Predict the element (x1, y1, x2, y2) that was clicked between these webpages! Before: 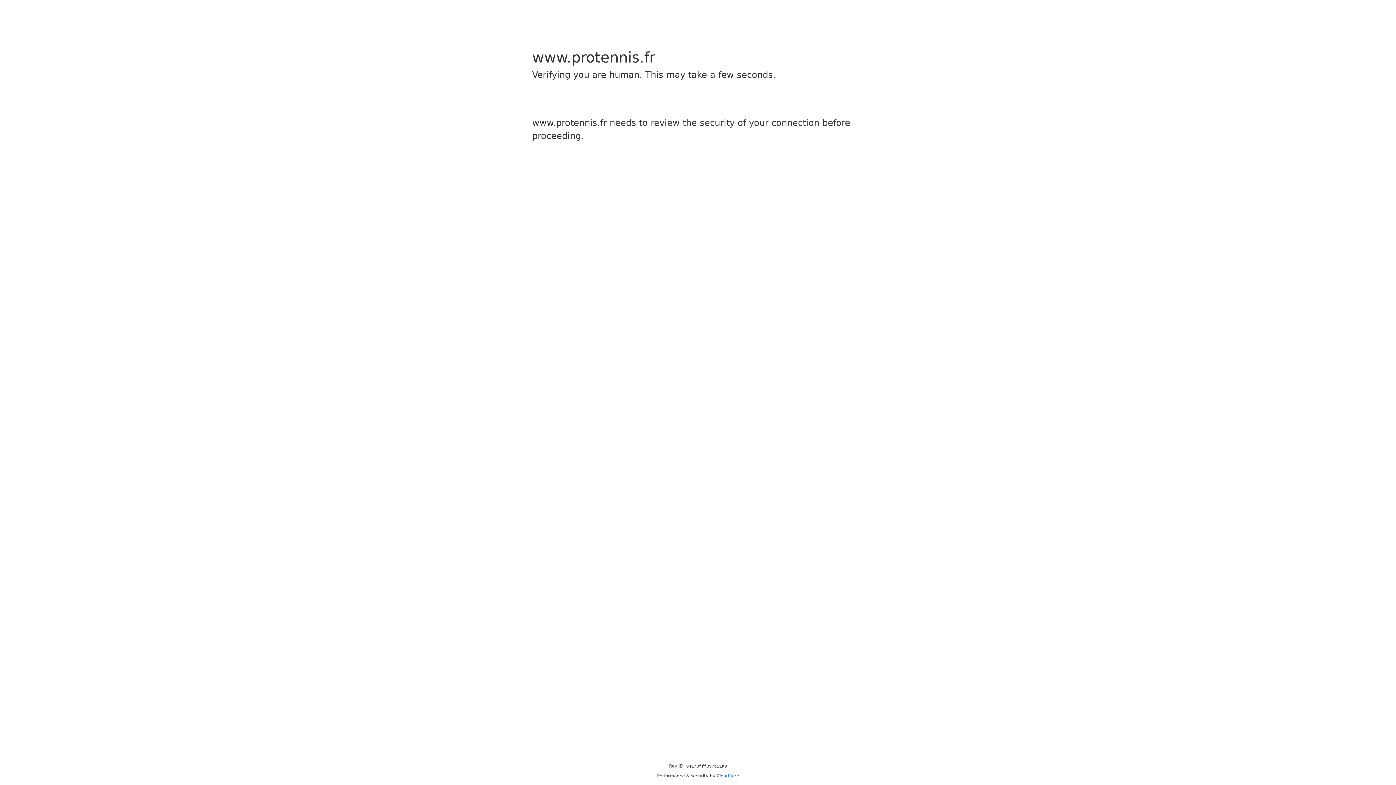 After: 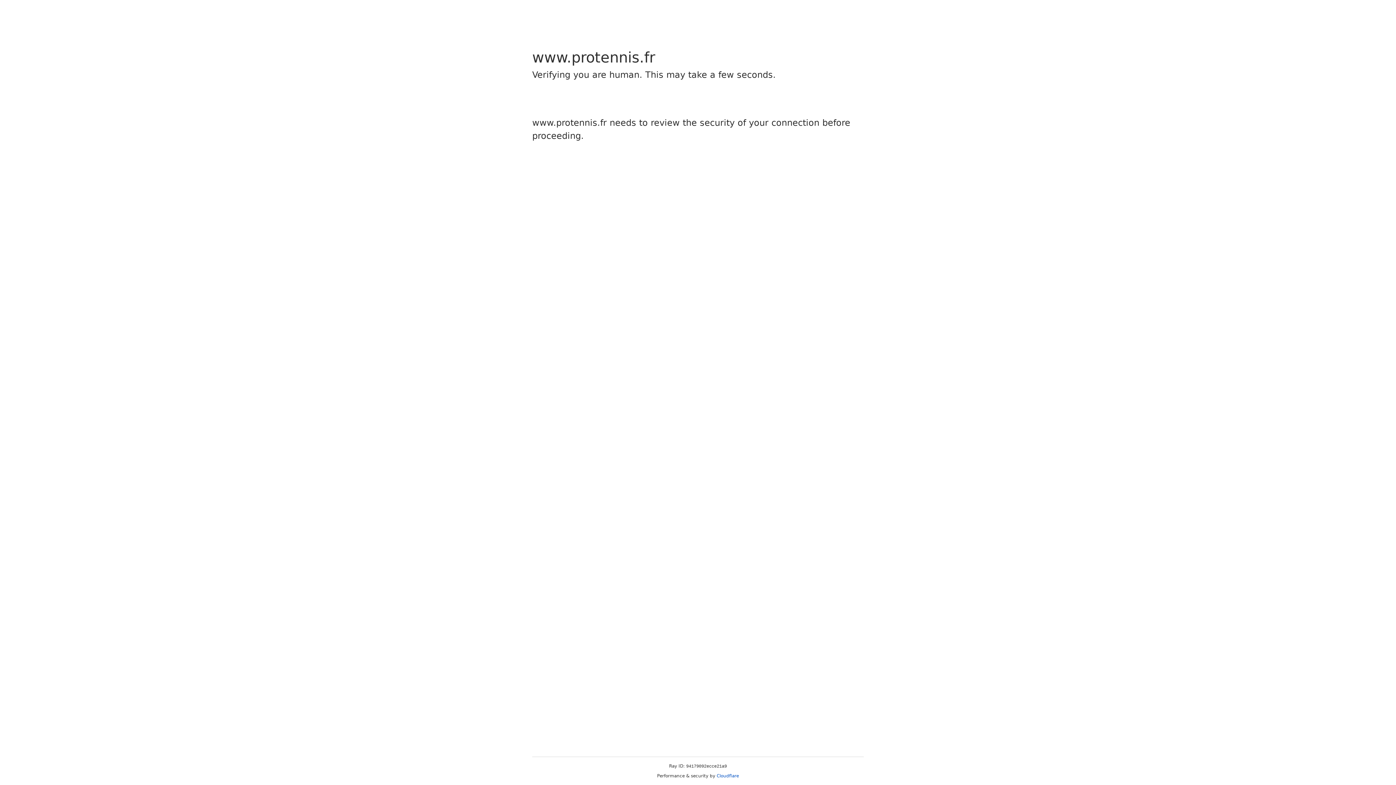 Action: label: Cloudflare bbox: (716, 773, 739, 778)